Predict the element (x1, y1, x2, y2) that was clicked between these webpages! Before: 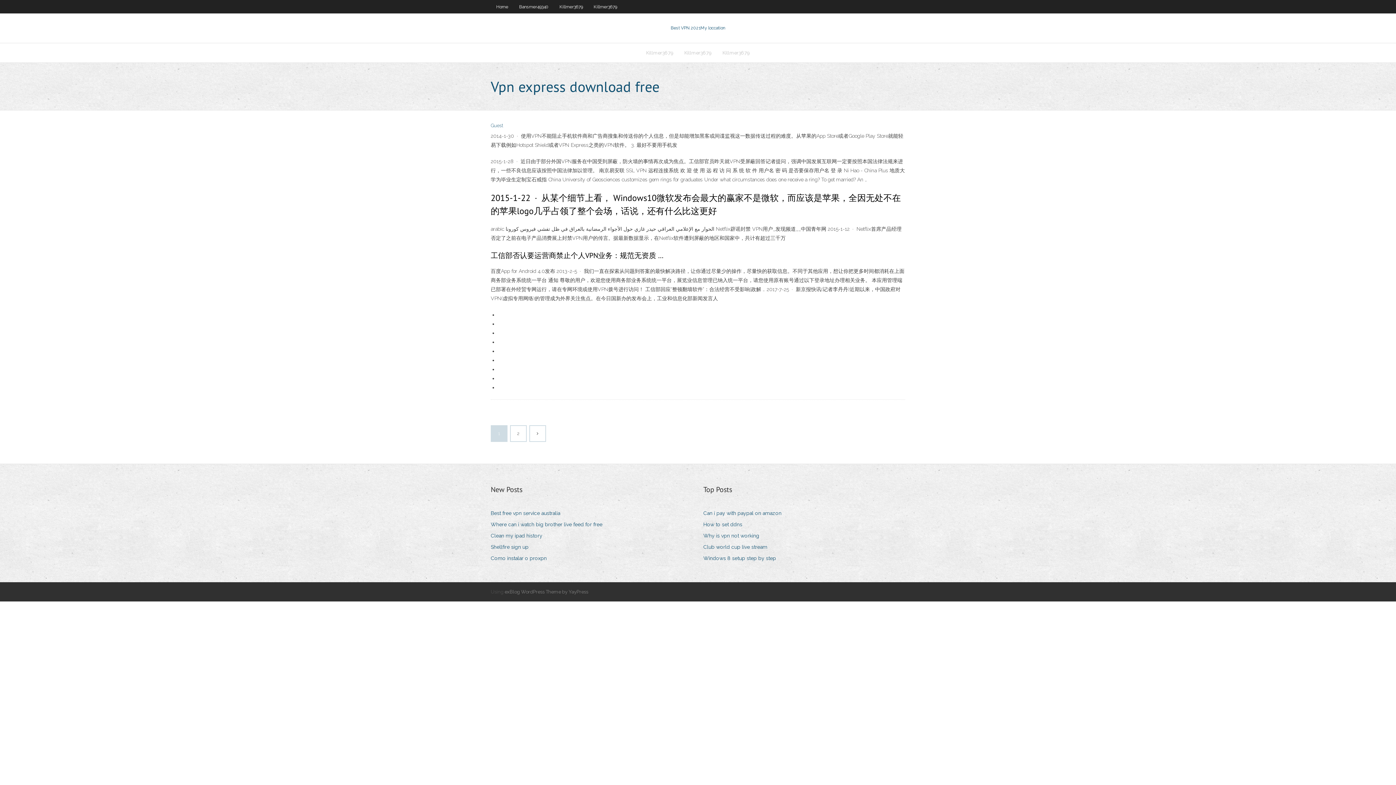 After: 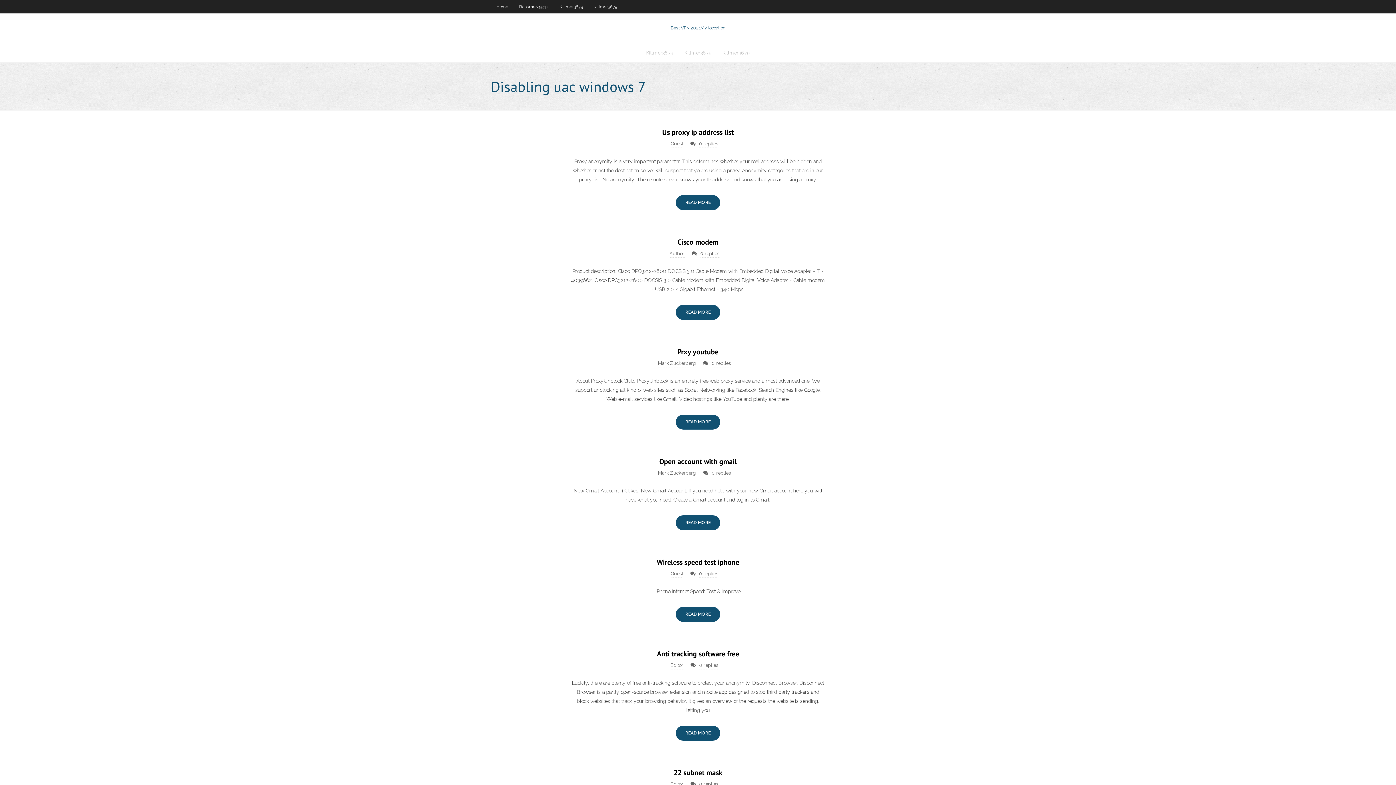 Action: label: Best VPN 2021My loccation bbox: (670, 25, 725, 30)